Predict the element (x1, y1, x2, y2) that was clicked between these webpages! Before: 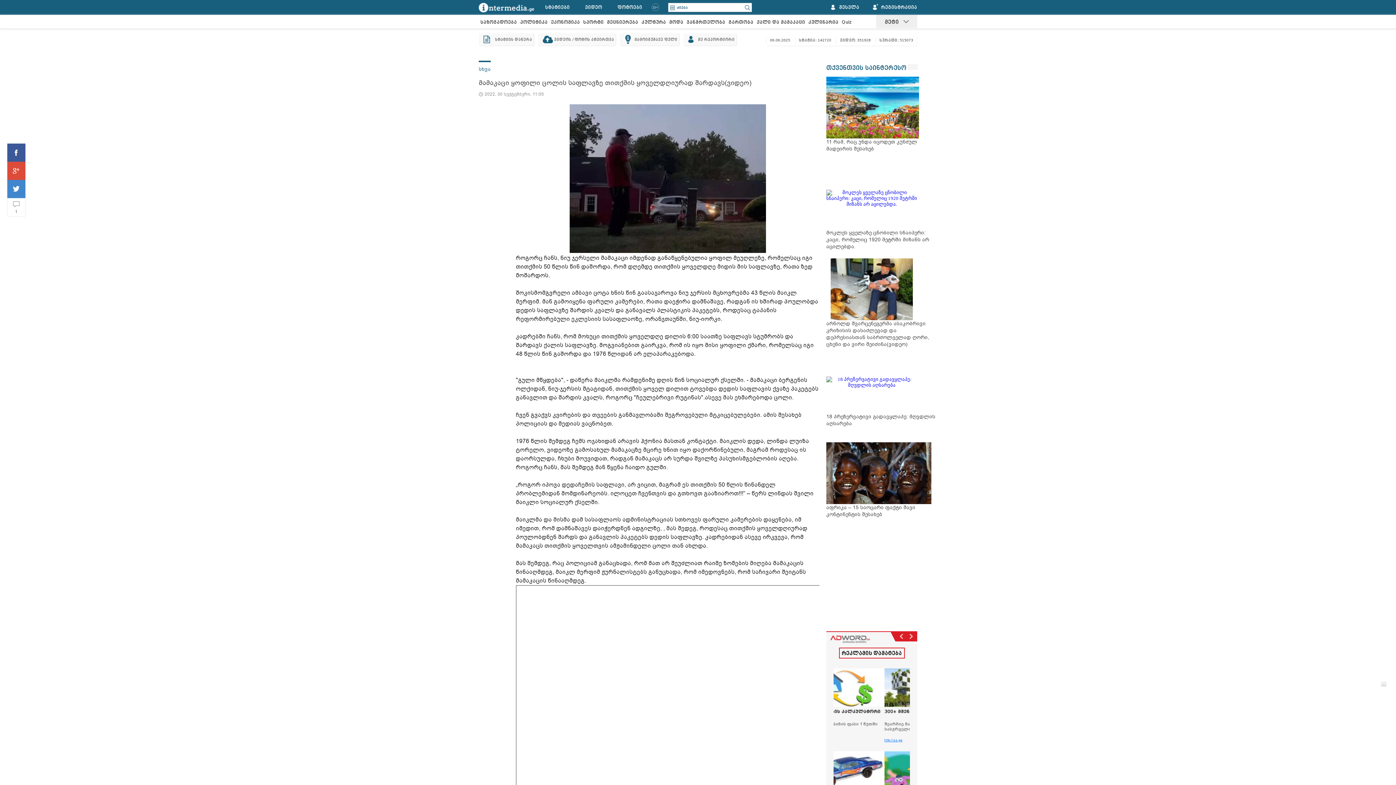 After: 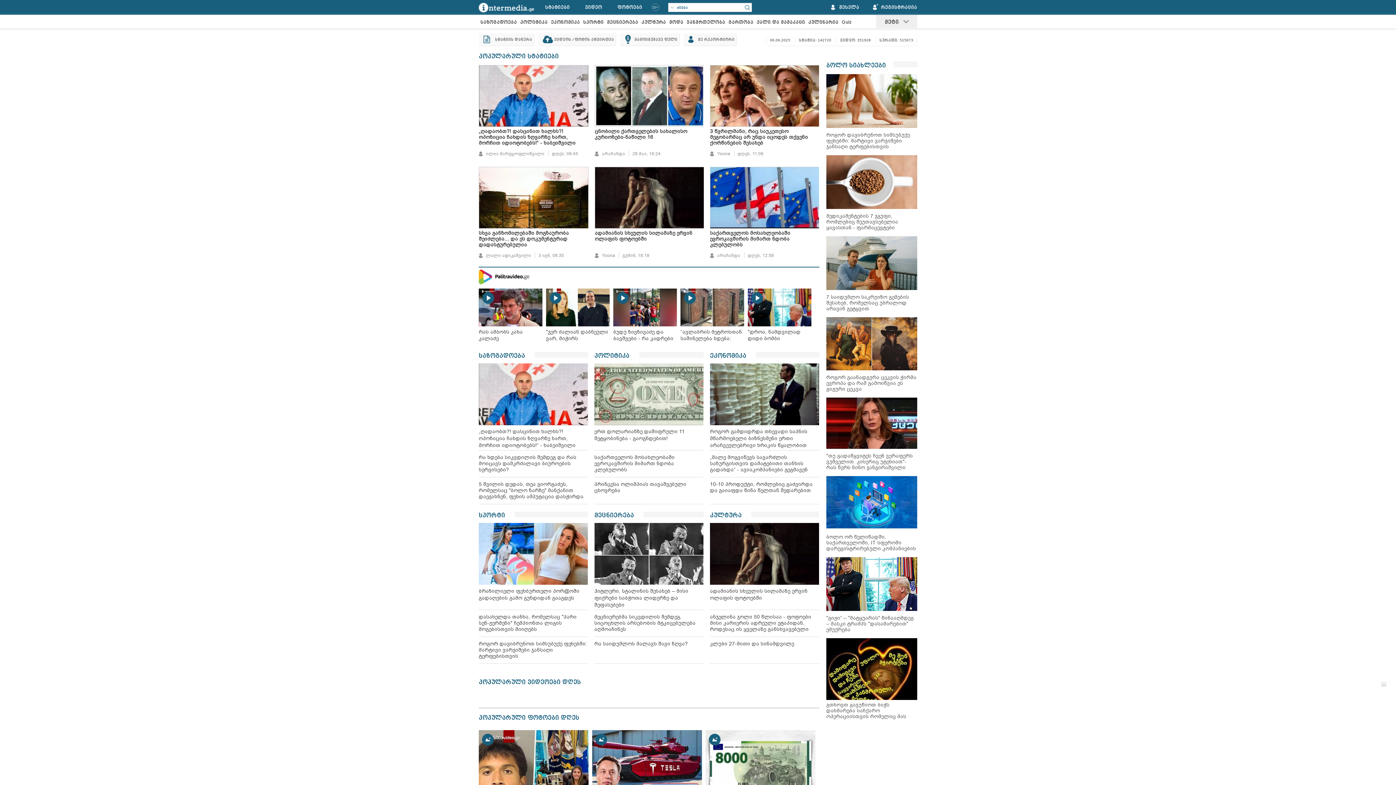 Action: label:       bbox: (478, 2, 534, 10)